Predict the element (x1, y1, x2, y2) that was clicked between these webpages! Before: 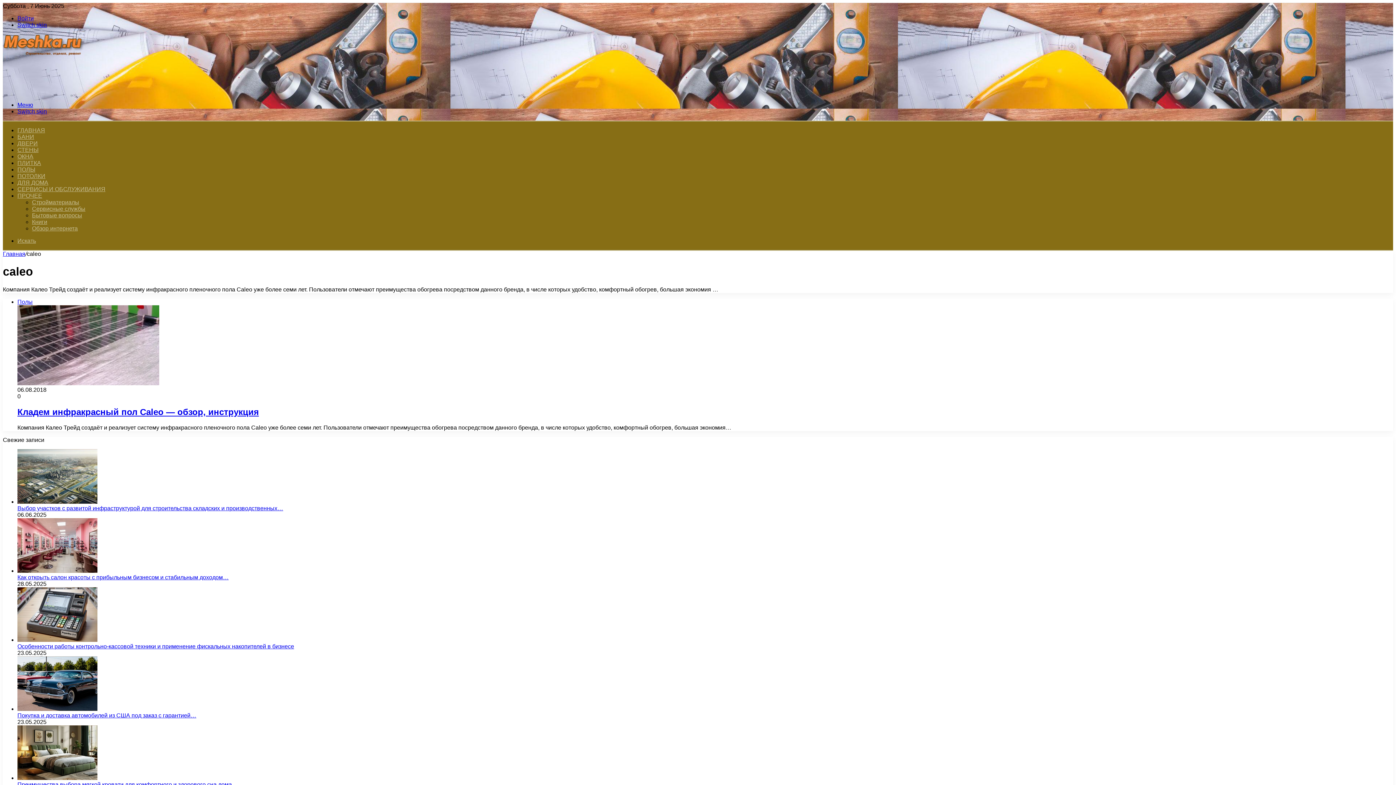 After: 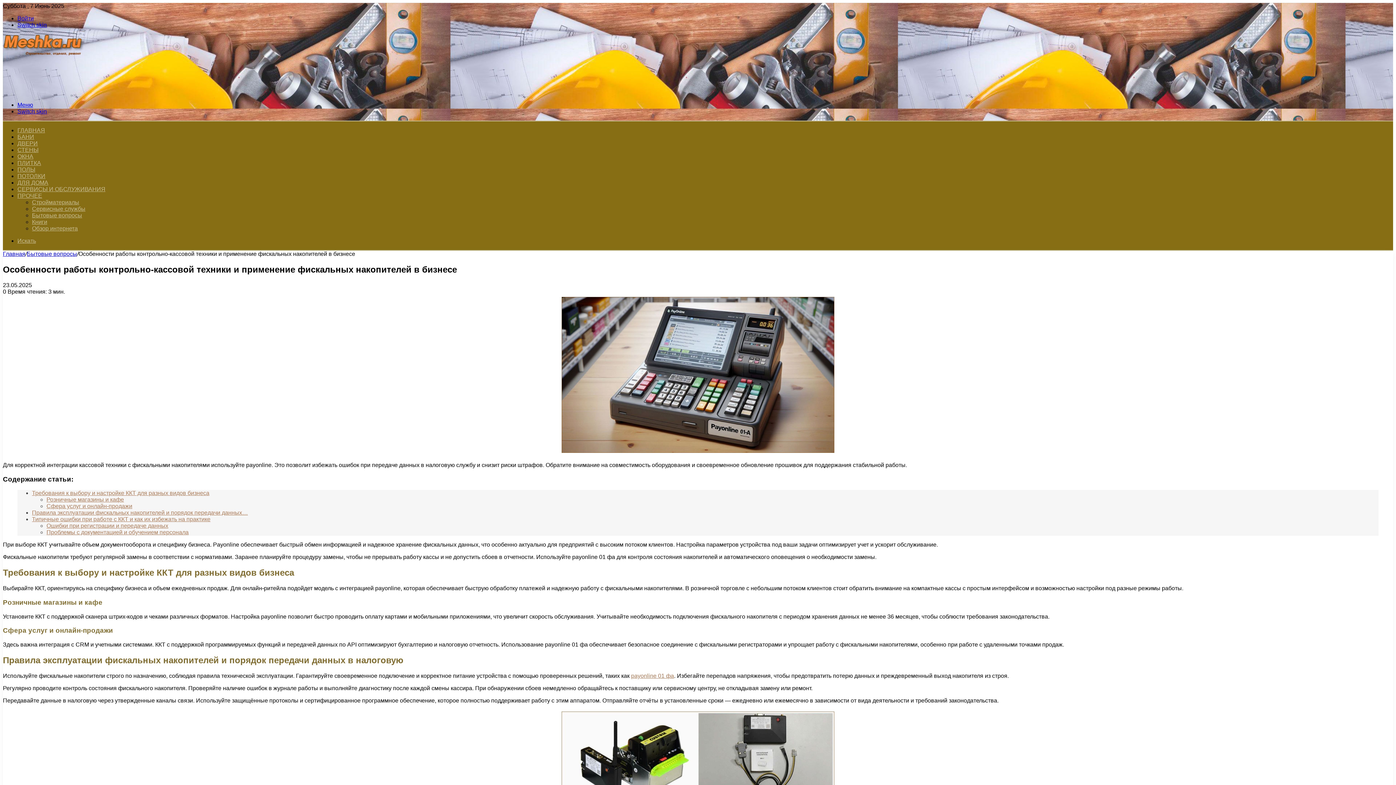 Action: bbox: (17, 643, 294, 649) label: Особенности работы контрольно-кассовой техники и применение фискальных накопителей в бизнесе